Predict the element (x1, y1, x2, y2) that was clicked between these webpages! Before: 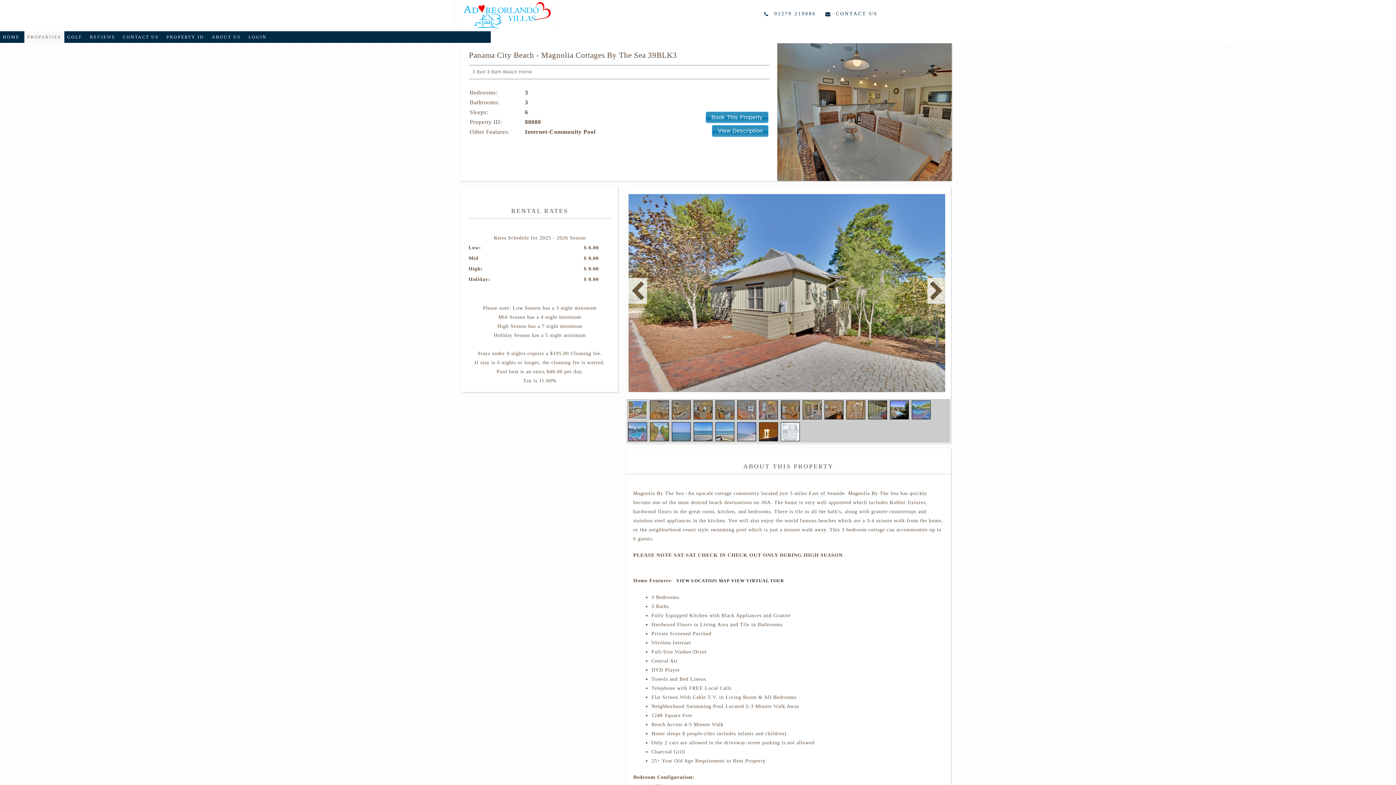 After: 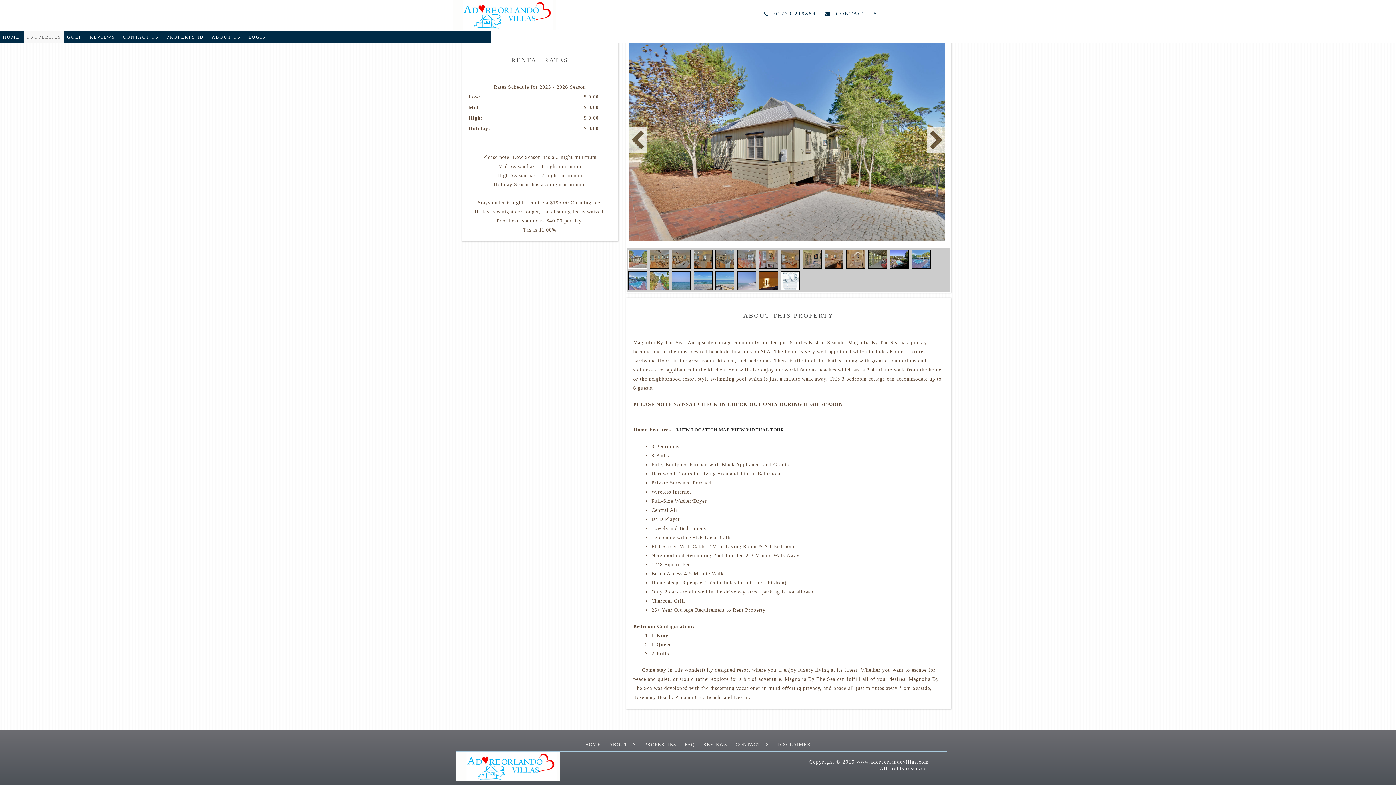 Action: bbox: (712, 125, 768, 136) label: View Description